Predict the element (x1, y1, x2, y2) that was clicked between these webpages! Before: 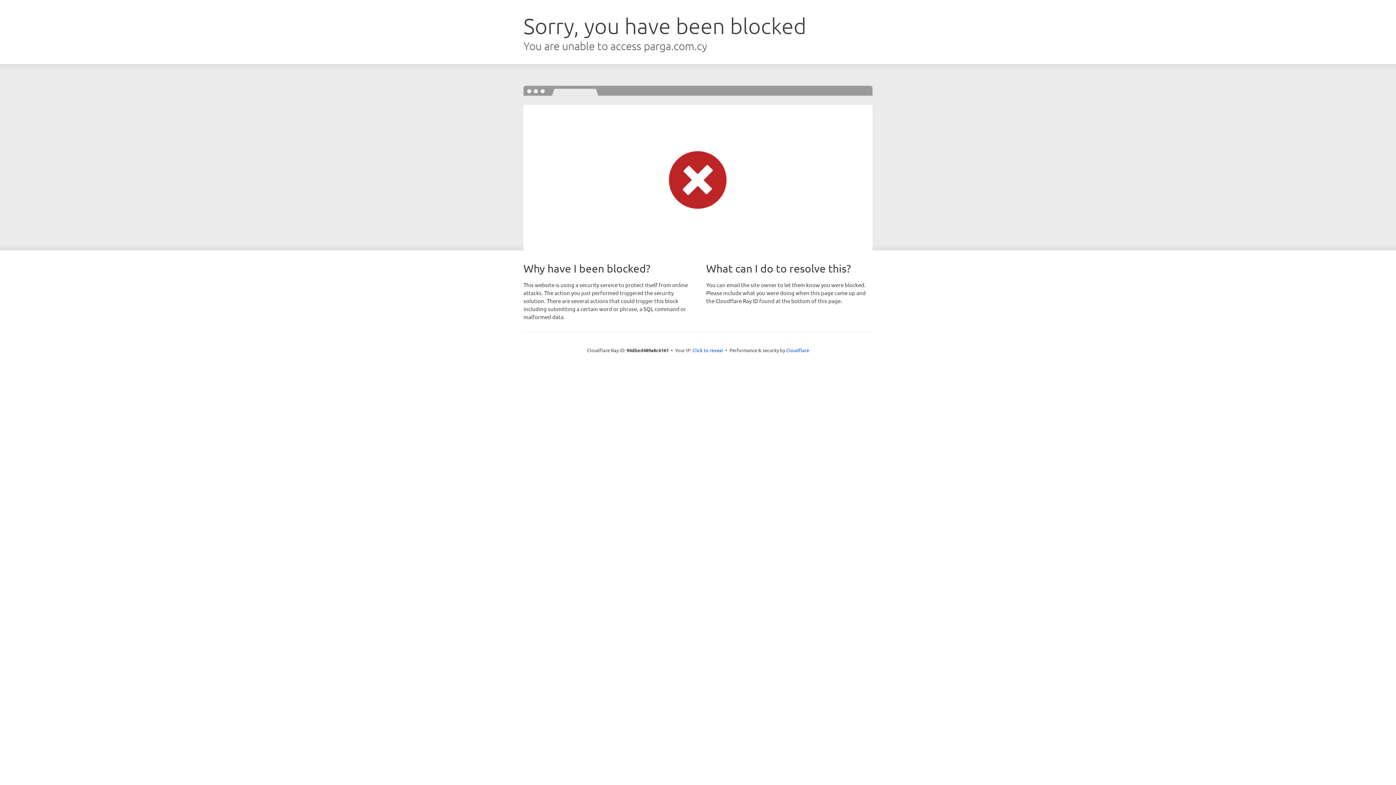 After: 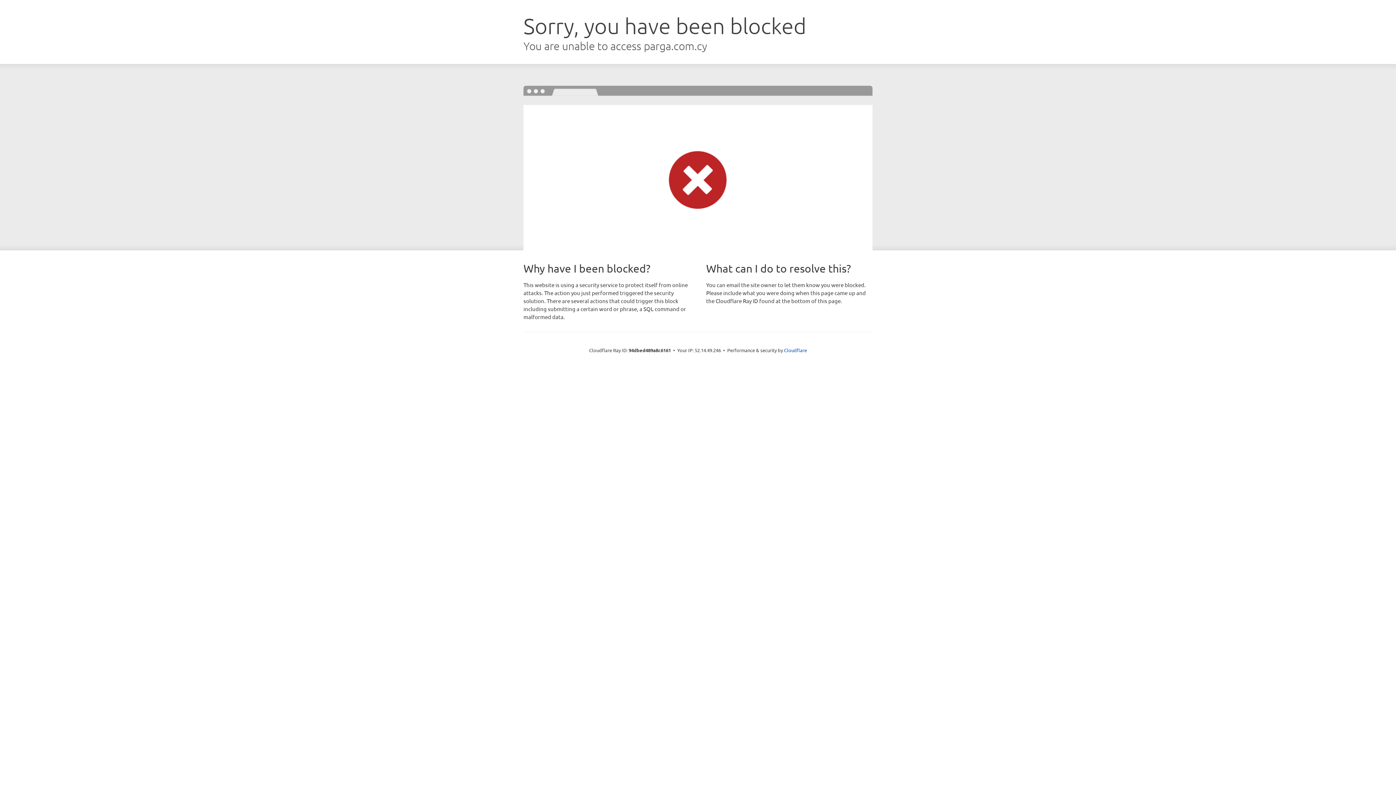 Action: bbox: (692, 346, 723, 353) label: Click to reveal